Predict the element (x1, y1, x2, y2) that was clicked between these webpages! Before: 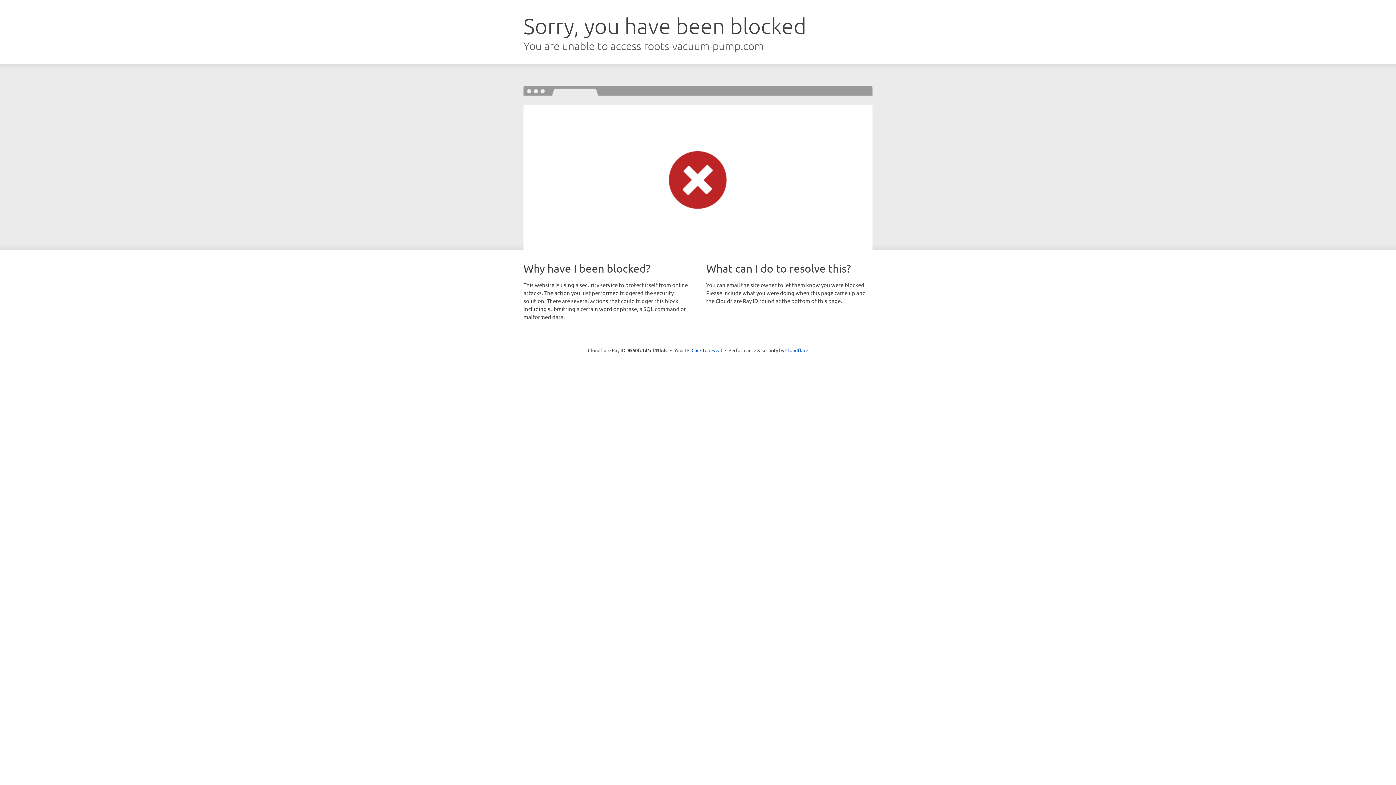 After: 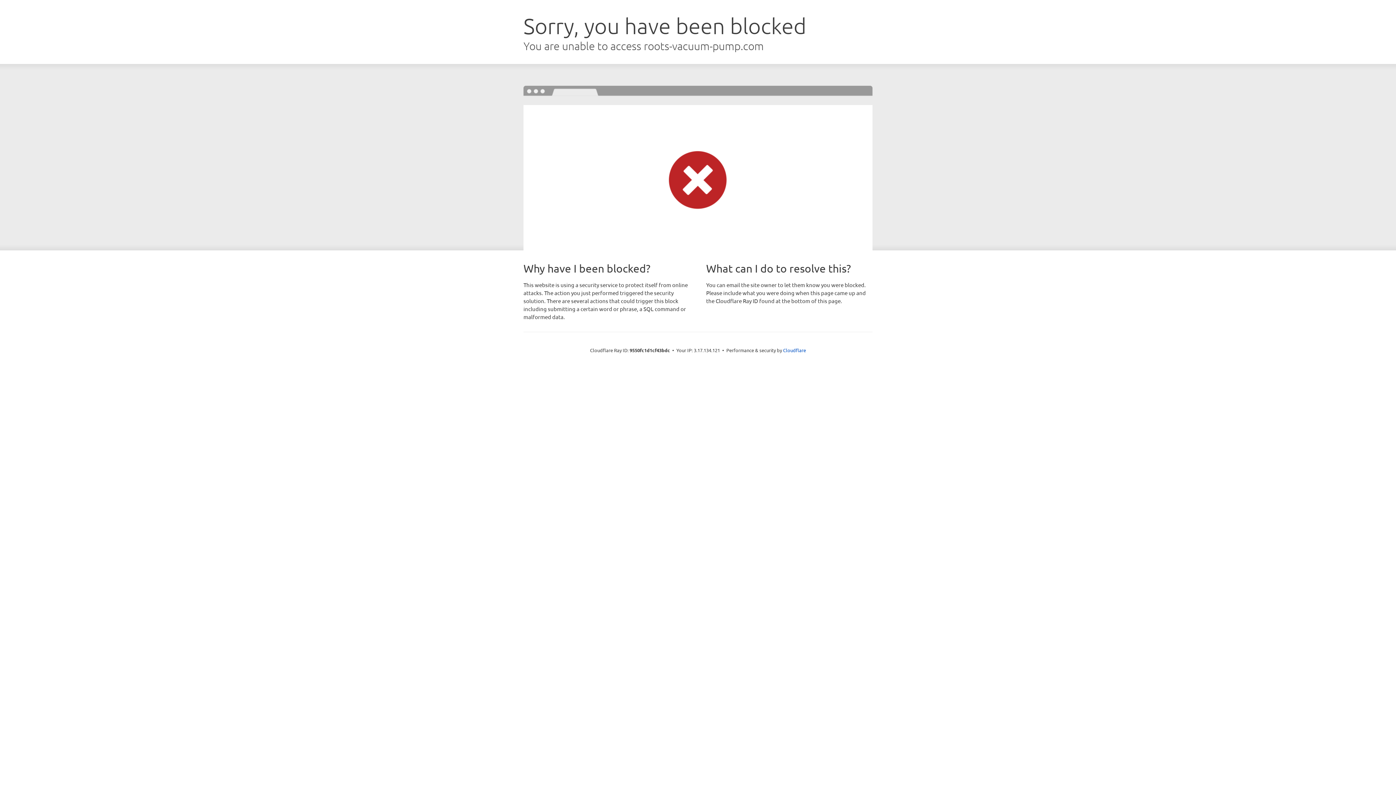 Action: label: Click to reveal bbox: (691, 346, 722, 353)